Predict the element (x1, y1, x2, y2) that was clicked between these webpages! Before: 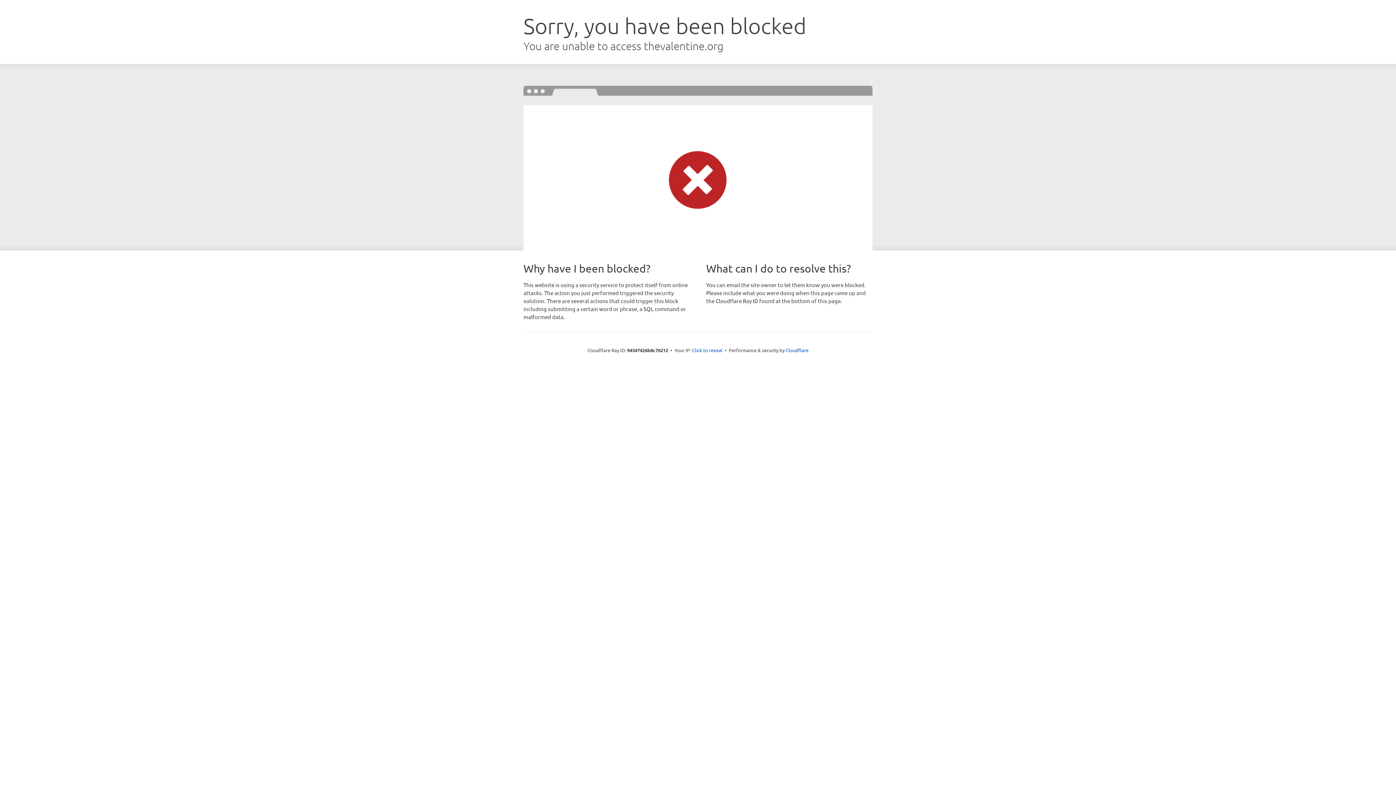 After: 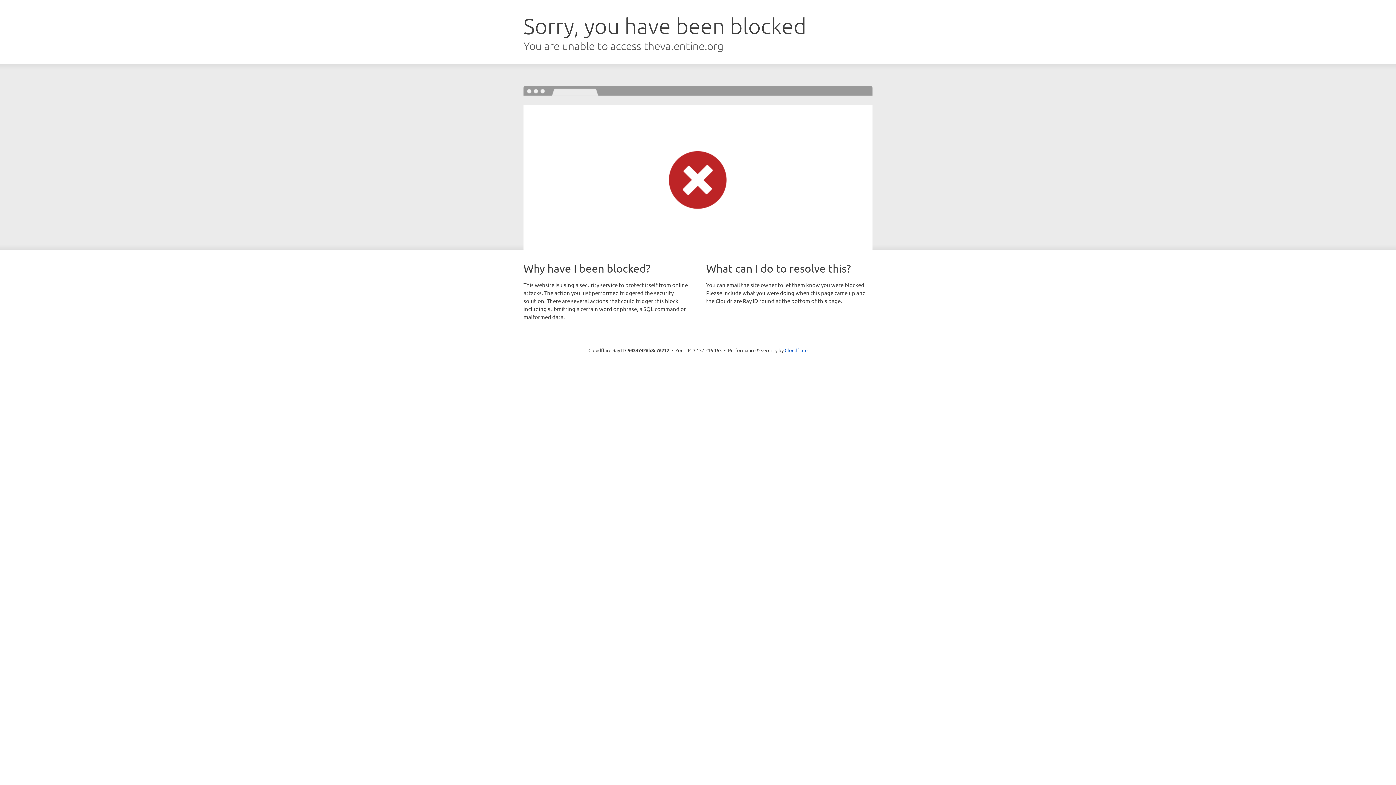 Action: label: Click to reveal bbox: (692, 346, 722, 353)